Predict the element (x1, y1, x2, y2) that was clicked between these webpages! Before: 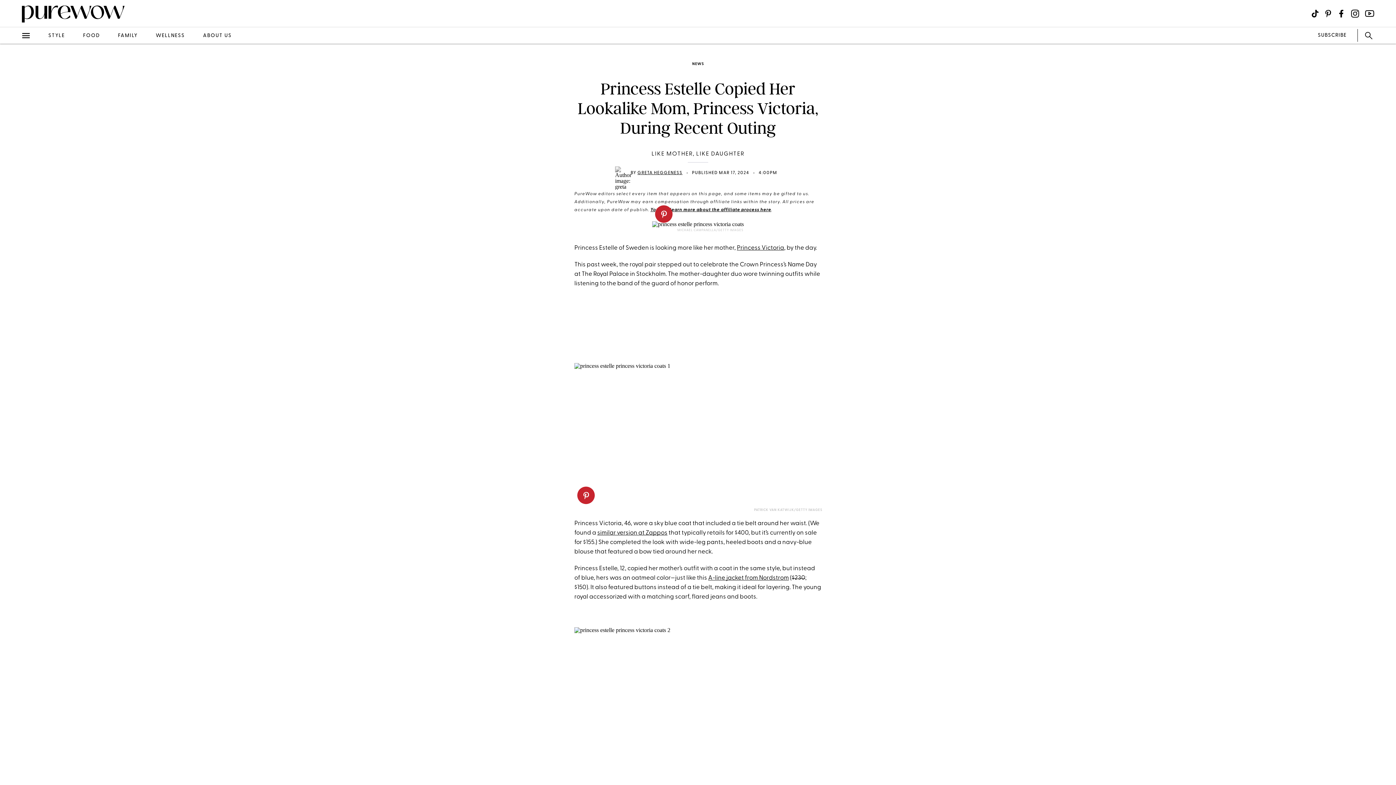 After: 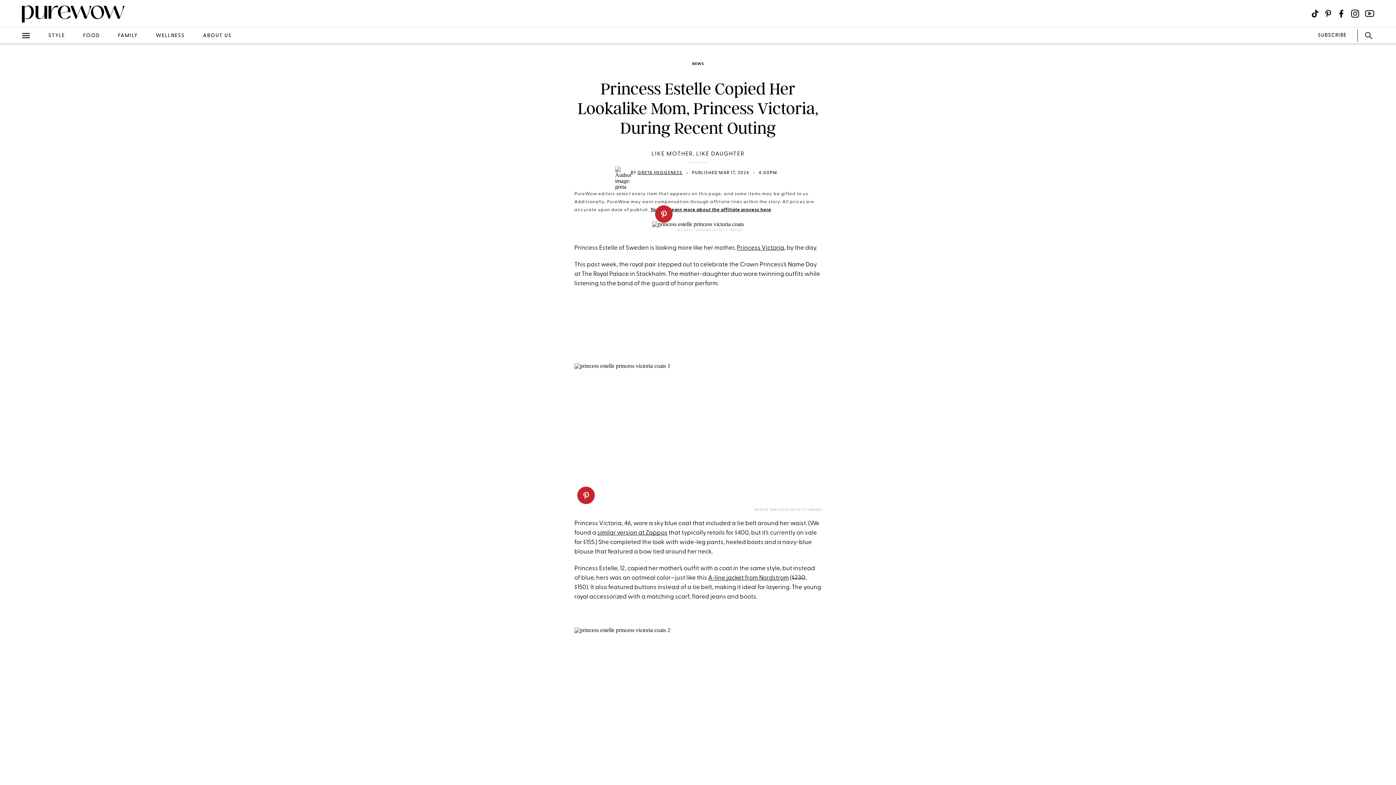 Action: label: GRETA HEGGENESS bbox: (637, 170, 682, 175)